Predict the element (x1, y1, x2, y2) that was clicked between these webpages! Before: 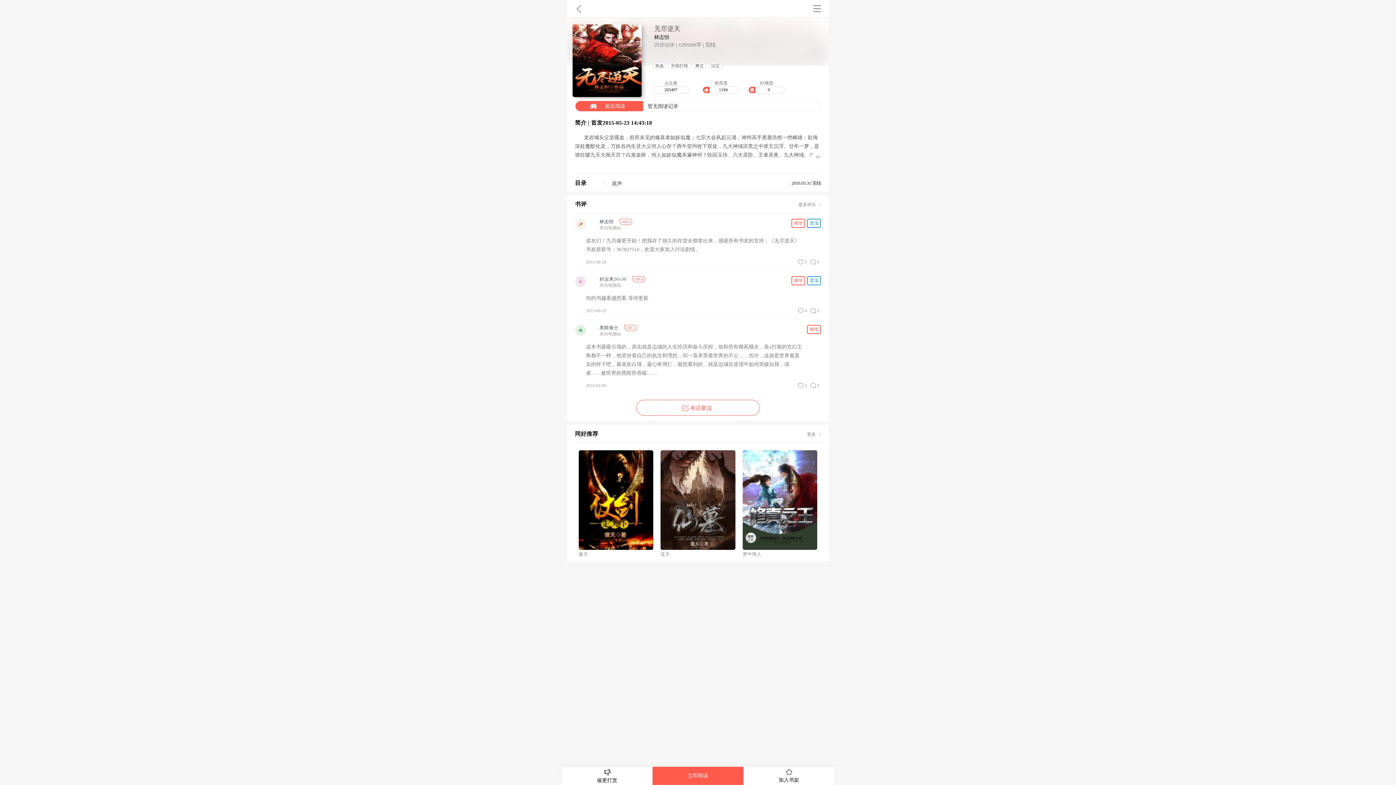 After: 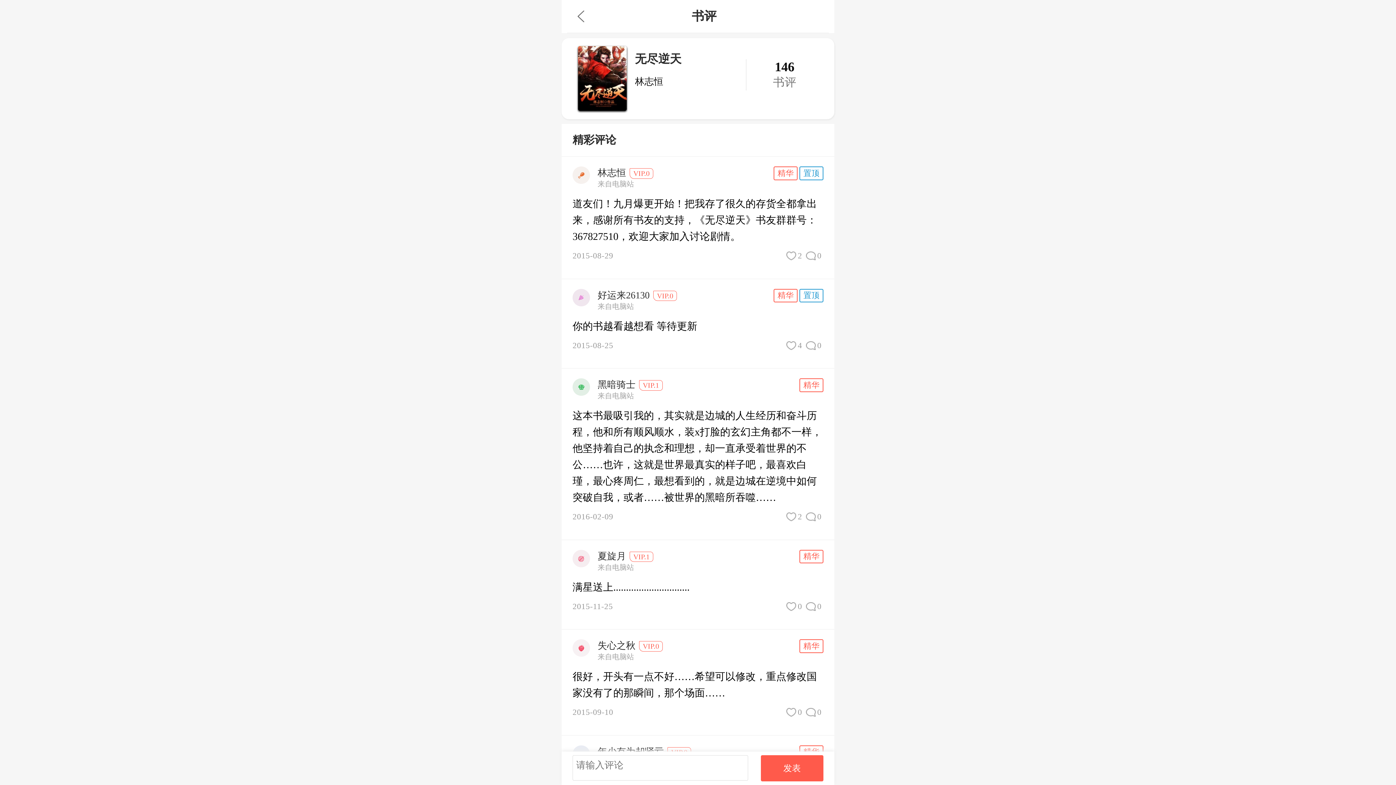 Action: label: 有话要说 bbox: (684, 405, 712, 411)